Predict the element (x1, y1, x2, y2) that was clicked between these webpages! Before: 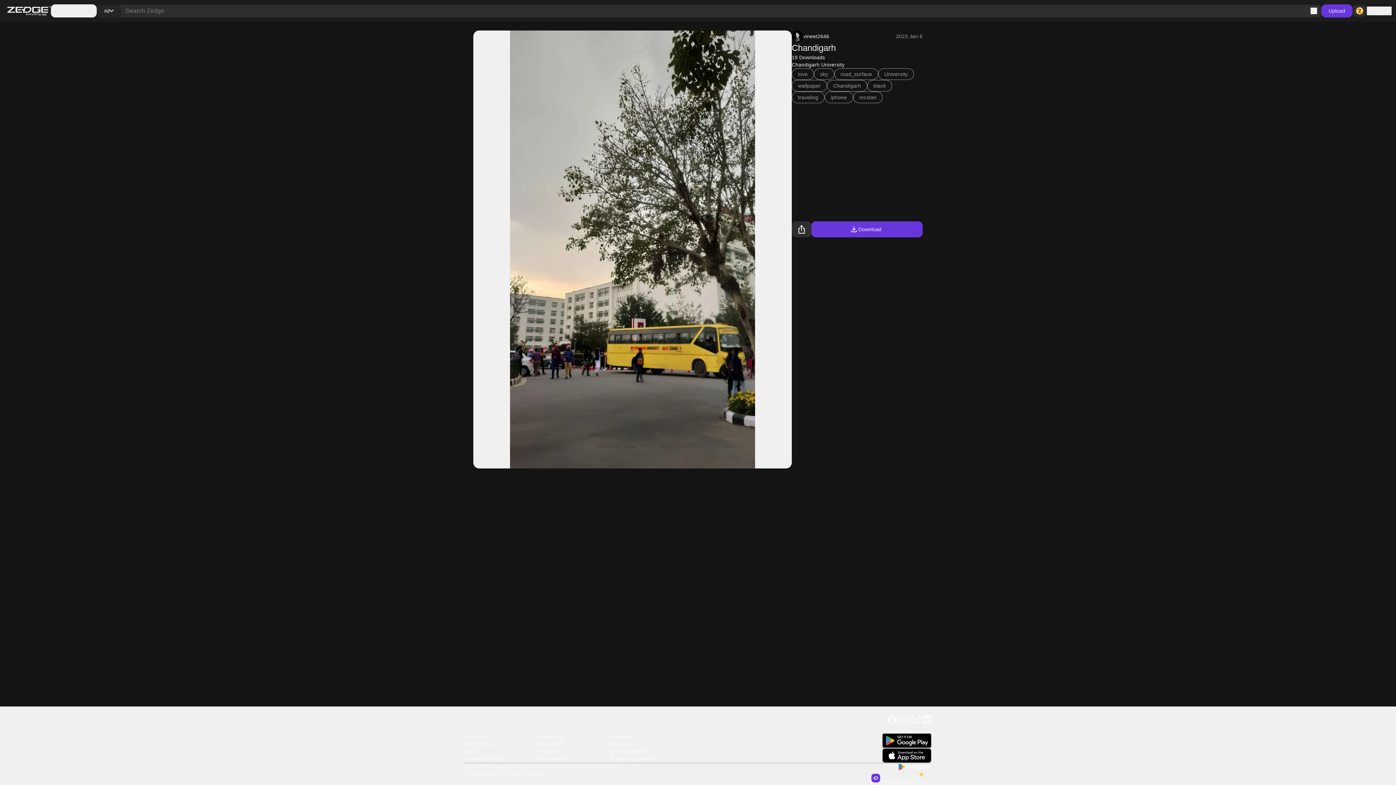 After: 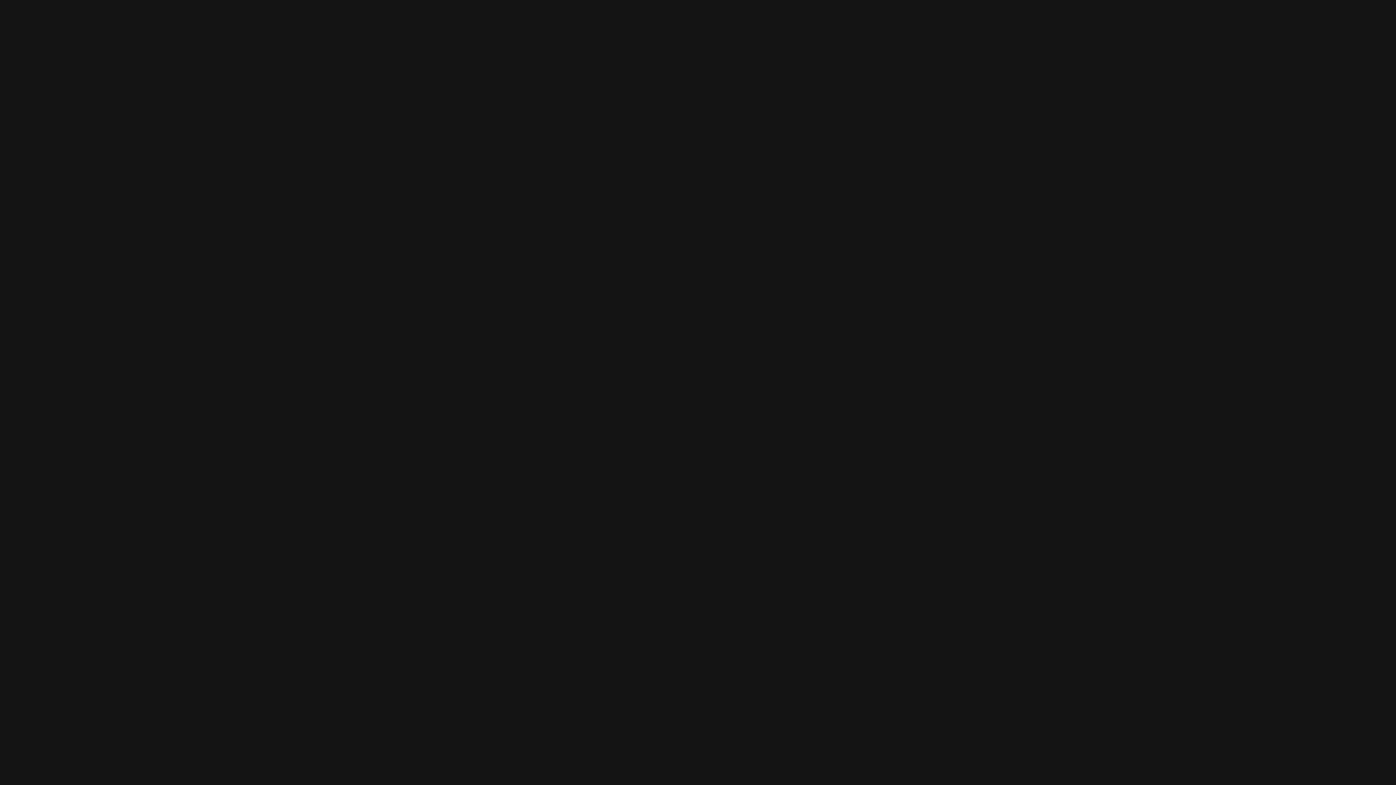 Action: bbox: (1310, 7, 1317, 14)